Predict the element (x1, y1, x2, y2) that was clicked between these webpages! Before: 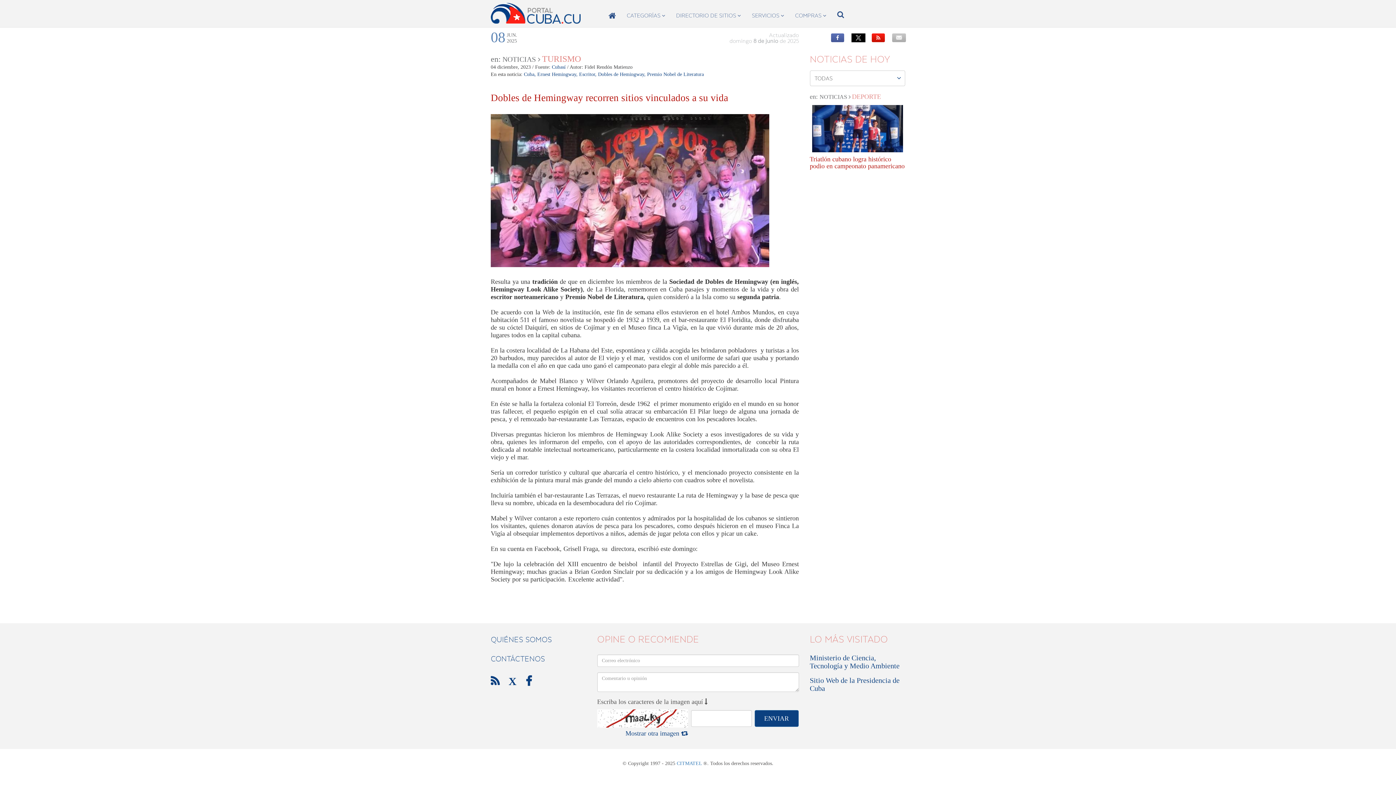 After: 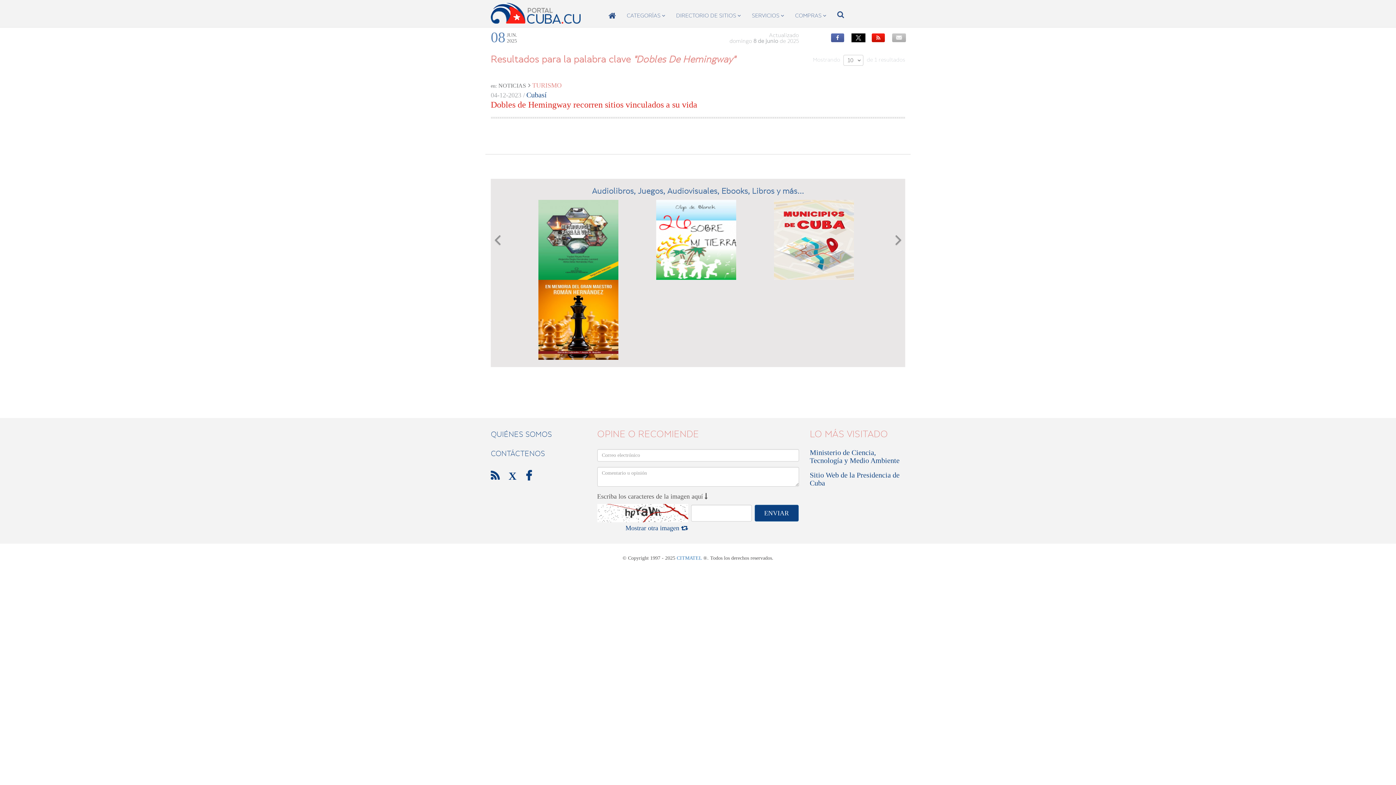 Action: label: Dobles de Hemingway, bbox: (598, 71, 645, 77)